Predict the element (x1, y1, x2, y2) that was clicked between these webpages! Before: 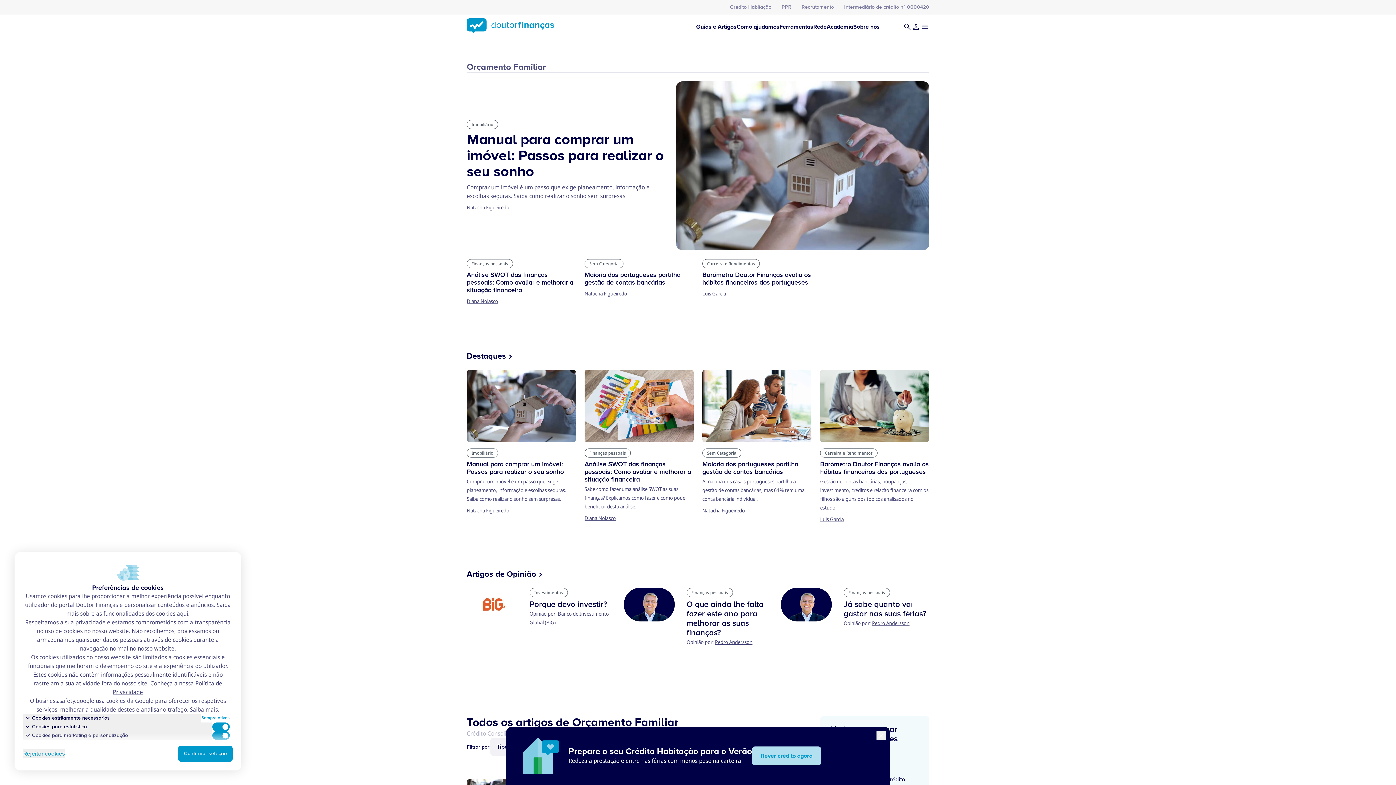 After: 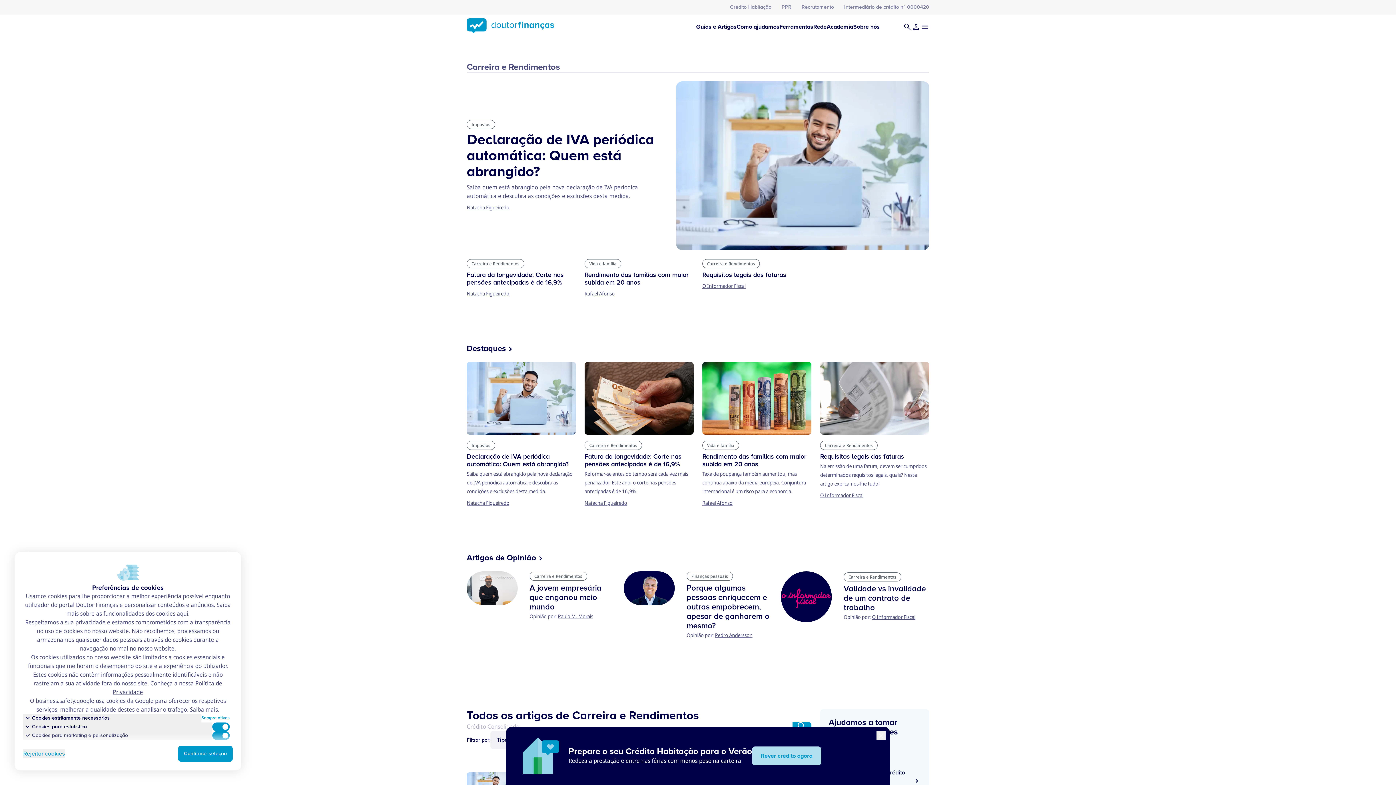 Action: label: Carreira e Rendimentos bbox: (702, 259, 760, 268)